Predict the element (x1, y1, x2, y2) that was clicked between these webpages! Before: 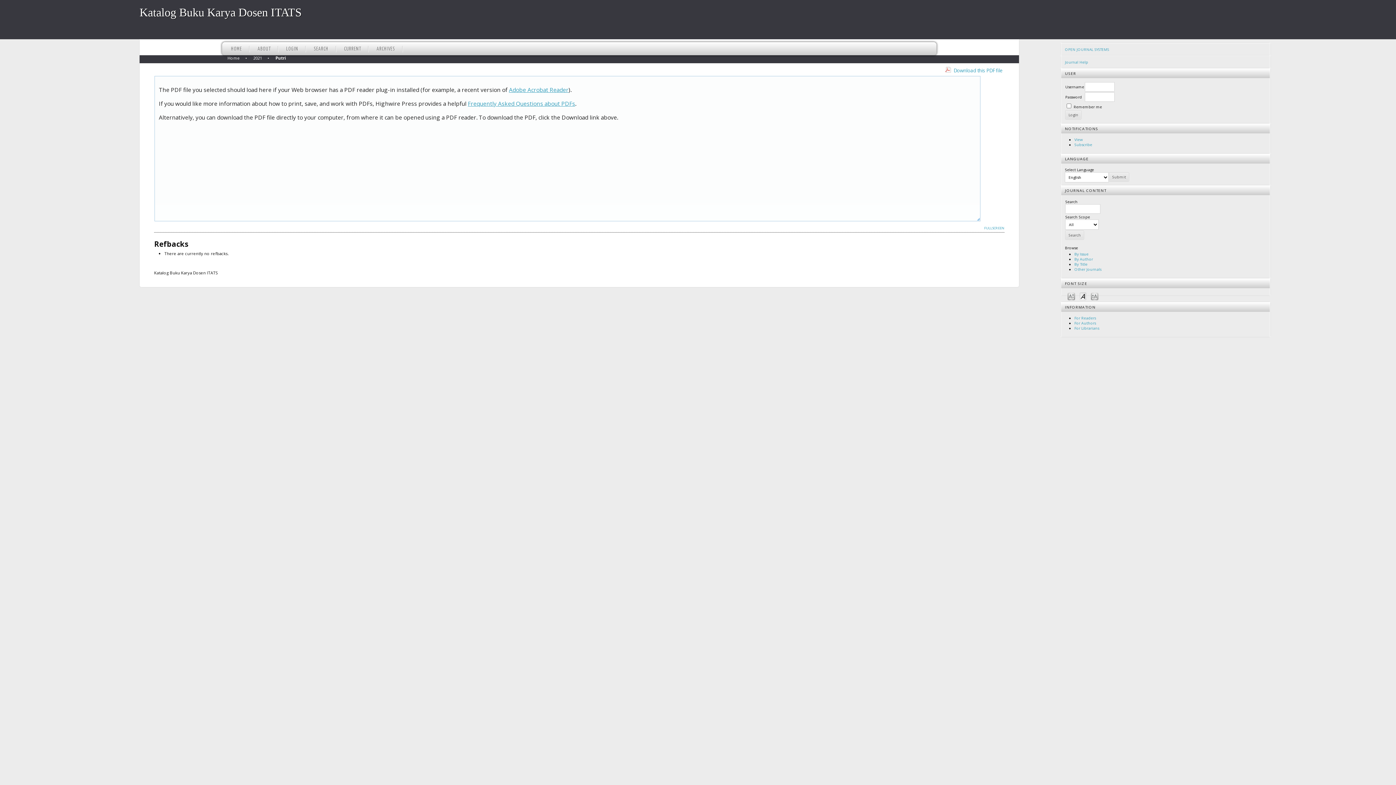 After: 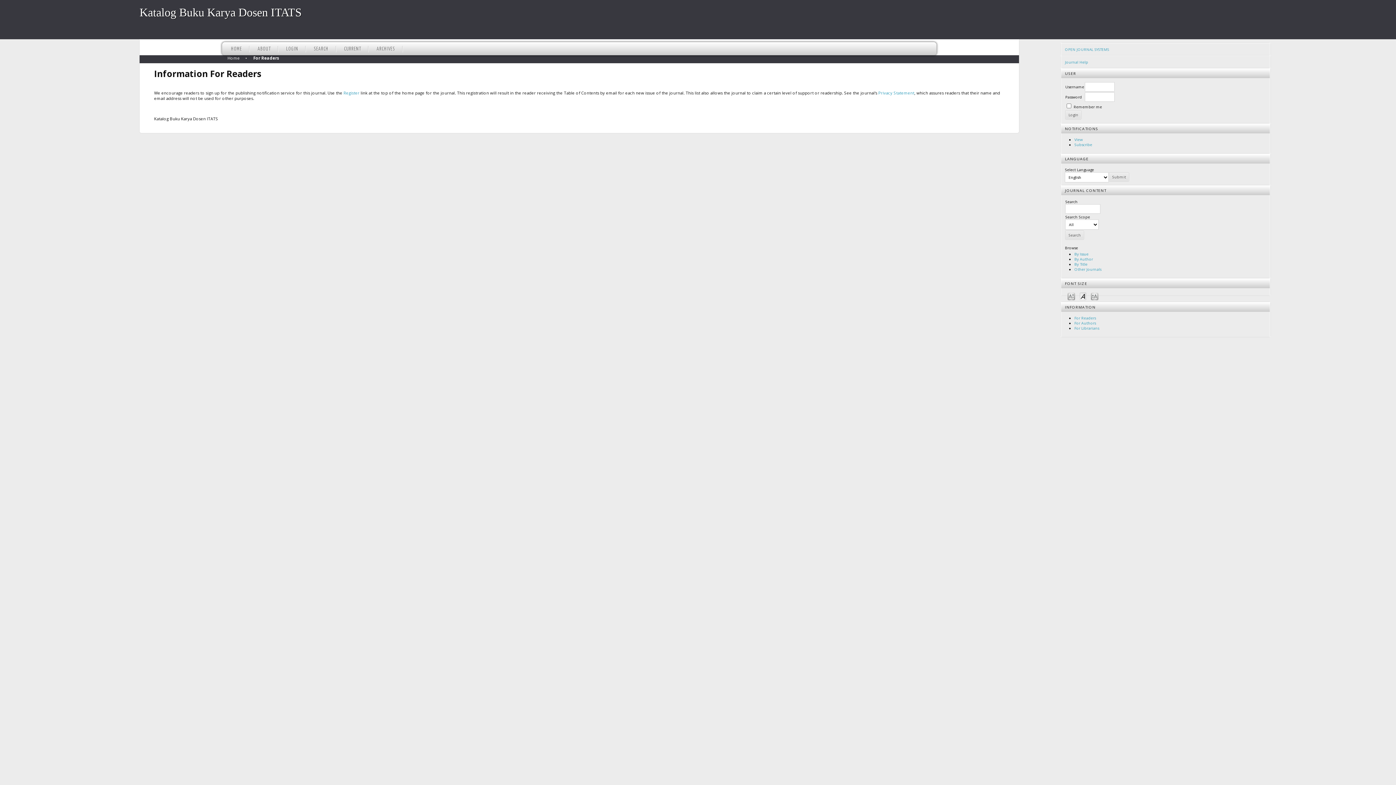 Action: label: For Readers bbox: (1074, 315, 1096, 320)